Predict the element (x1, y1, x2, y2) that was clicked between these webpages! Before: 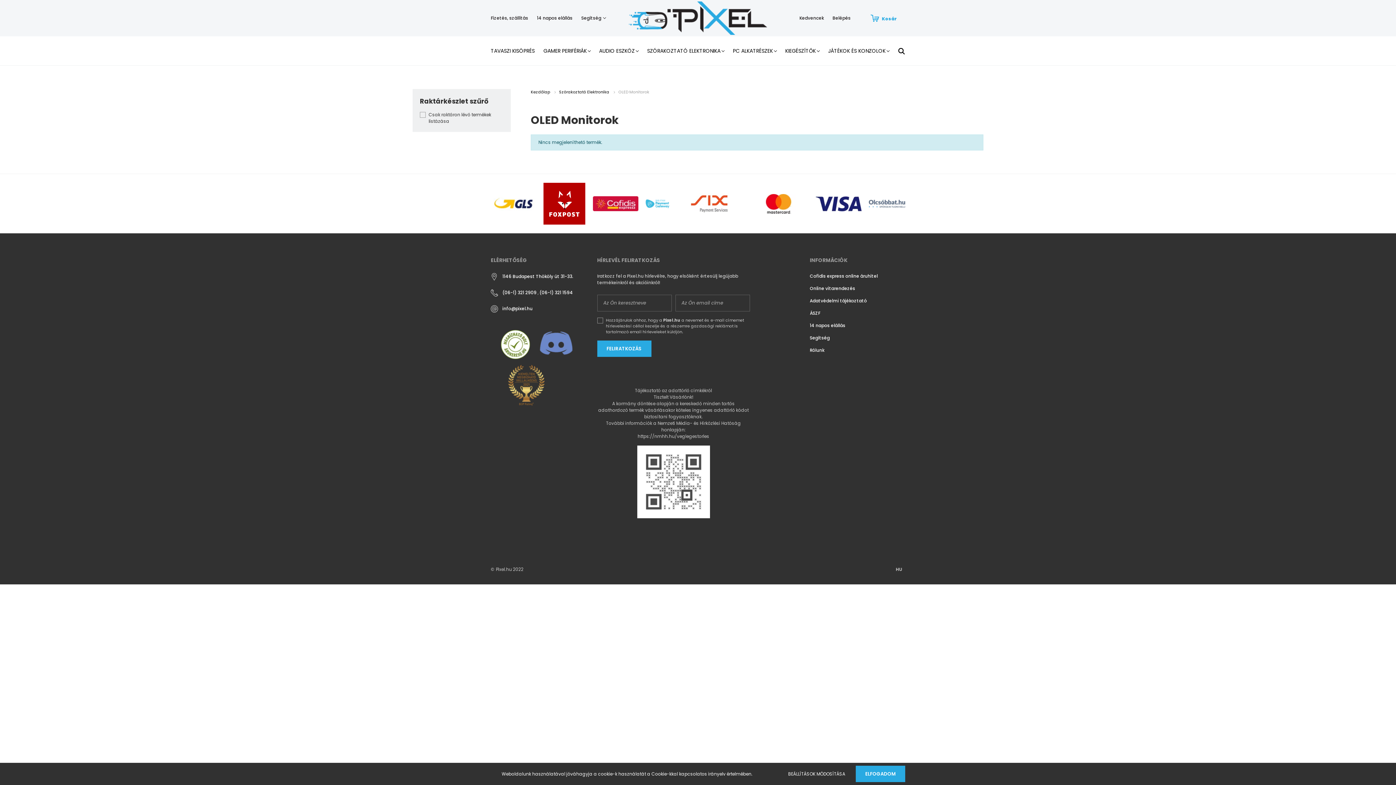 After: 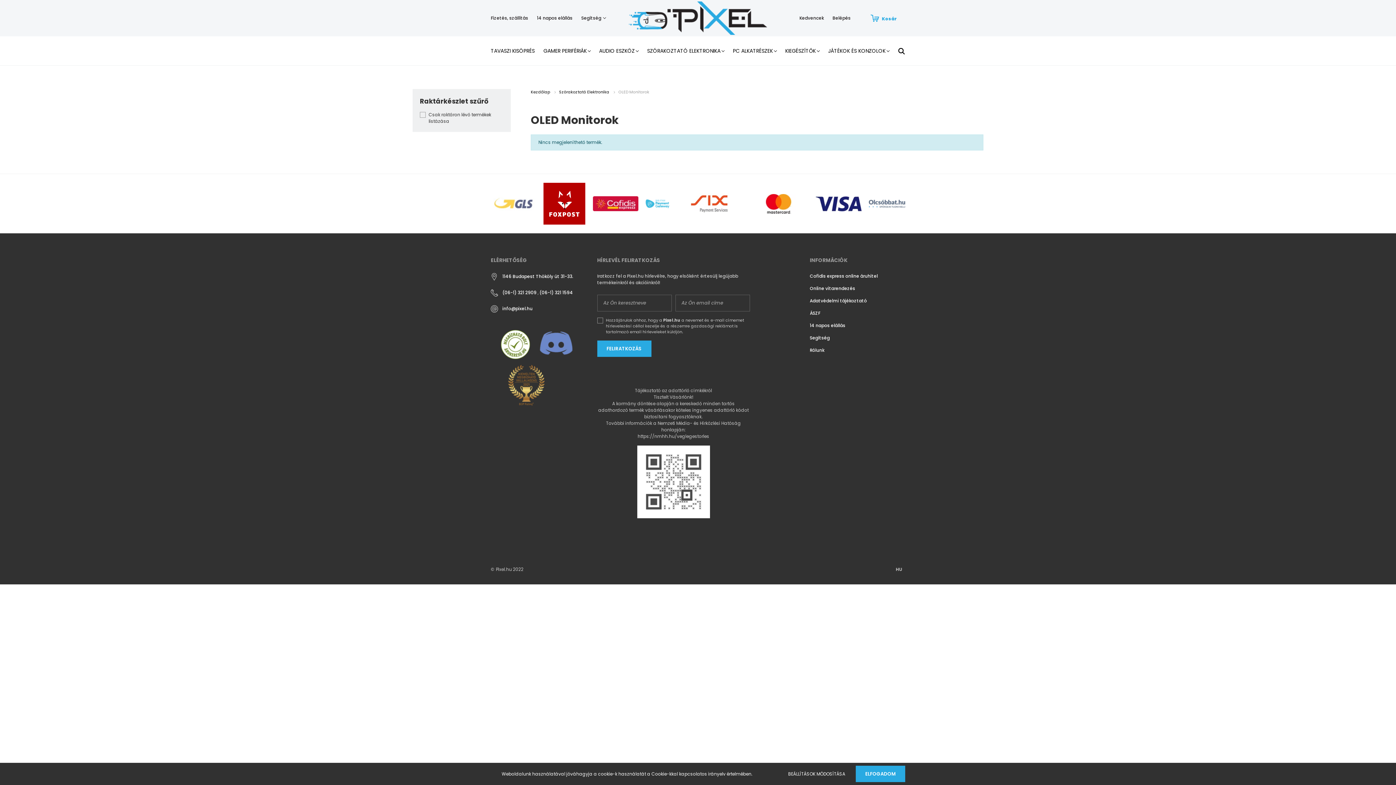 Action: bbox: (490, 200, 536, 206)